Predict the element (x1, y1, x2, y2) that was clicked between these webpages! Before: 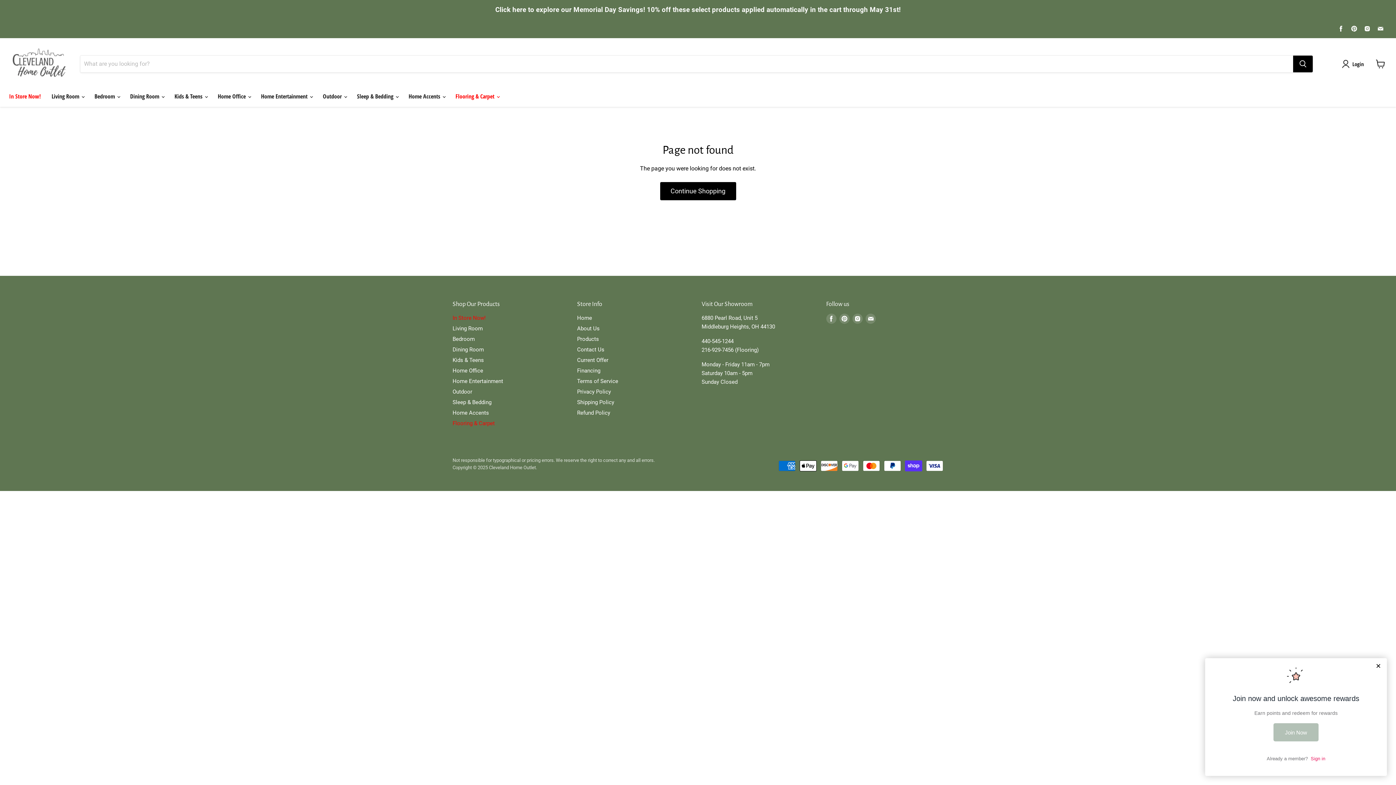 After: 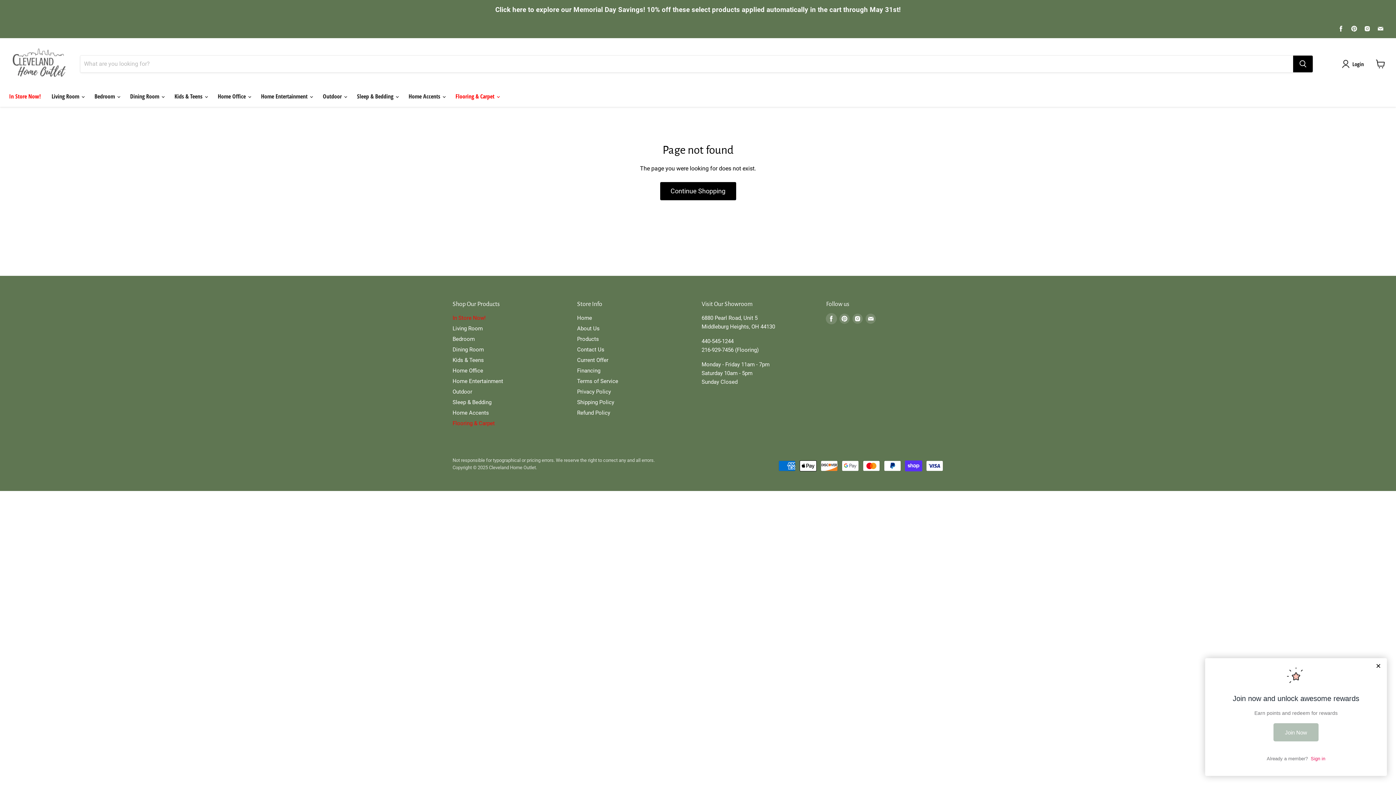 Action: label: Find us on Facebook bbox: (826, 313, 836, 323)